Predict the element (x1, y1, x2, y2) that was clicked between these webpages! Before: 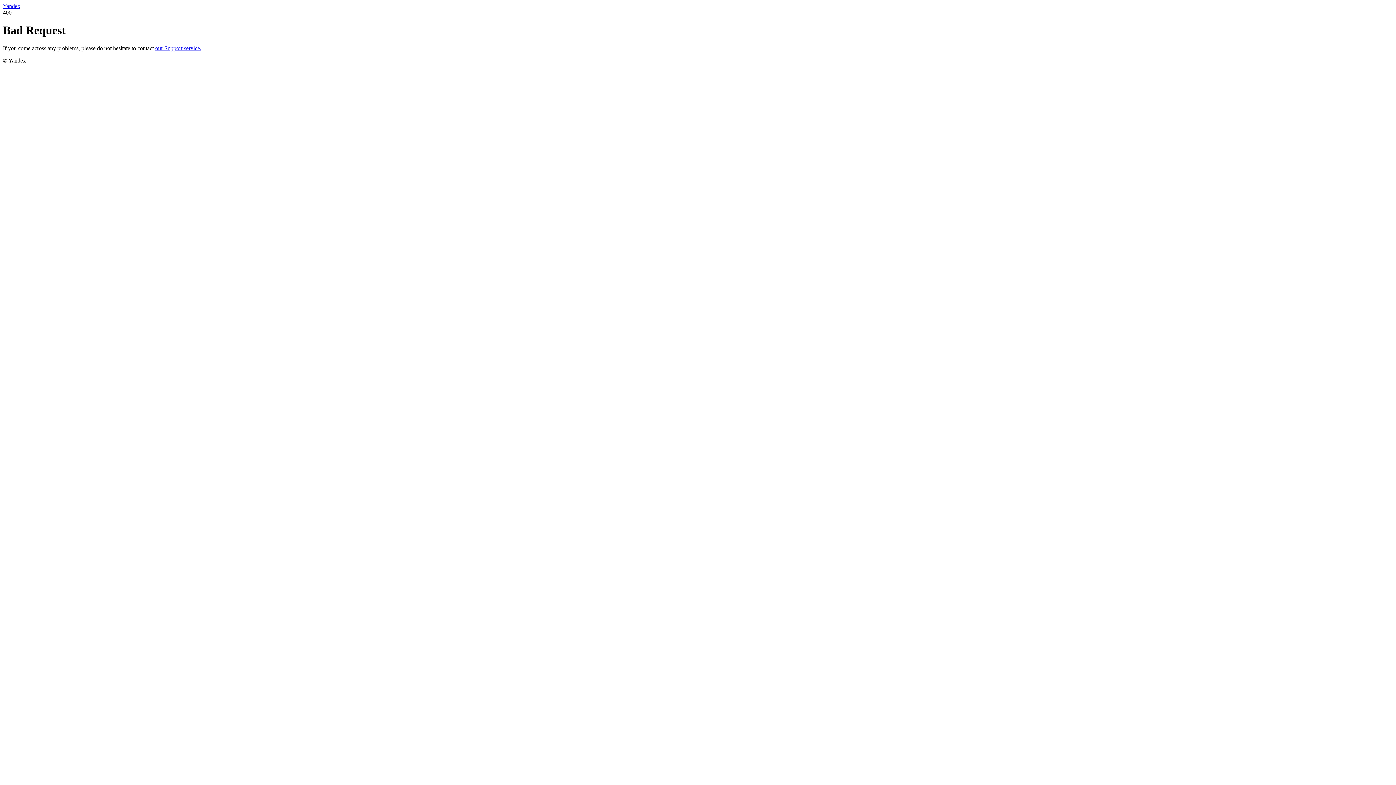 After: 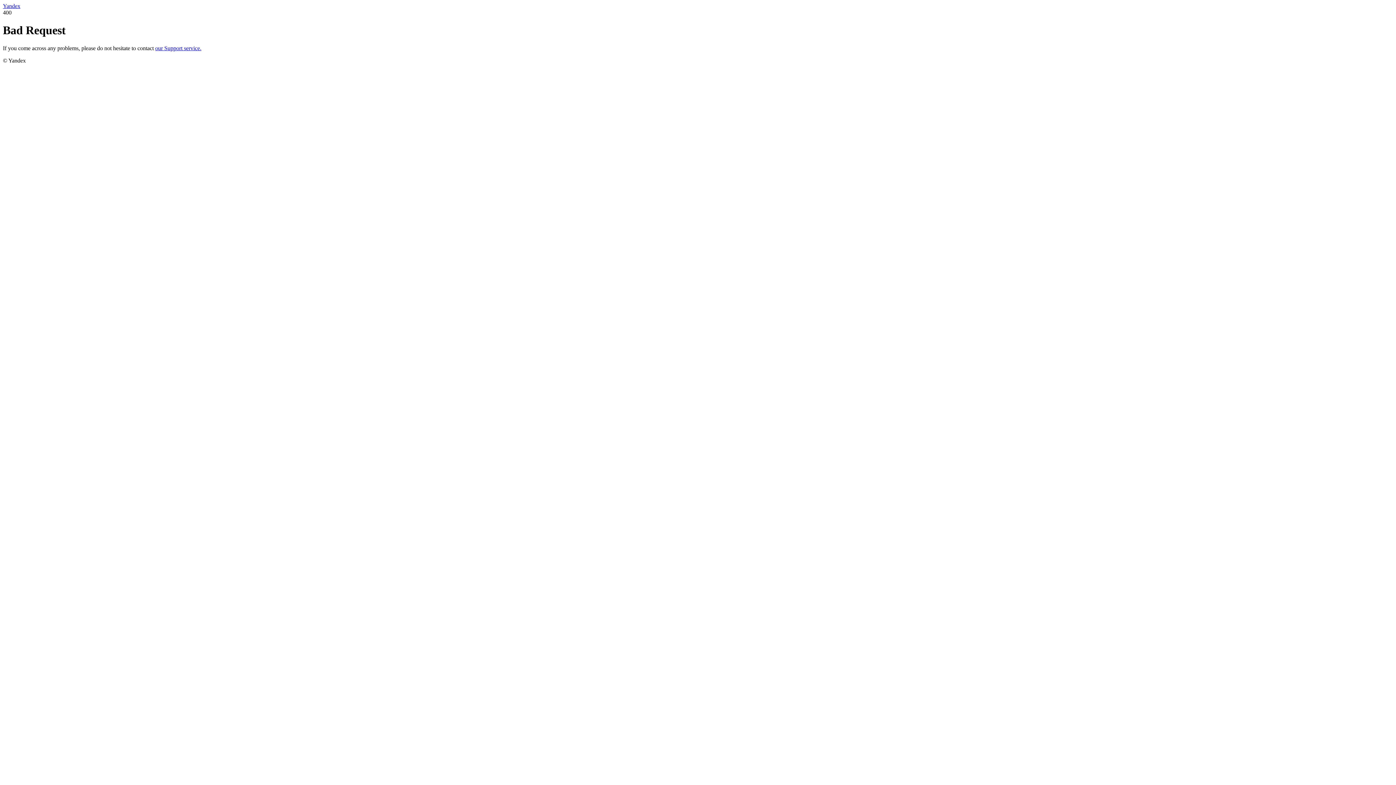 Action: label: Yandex bbox: (2, 2, 20, 9)